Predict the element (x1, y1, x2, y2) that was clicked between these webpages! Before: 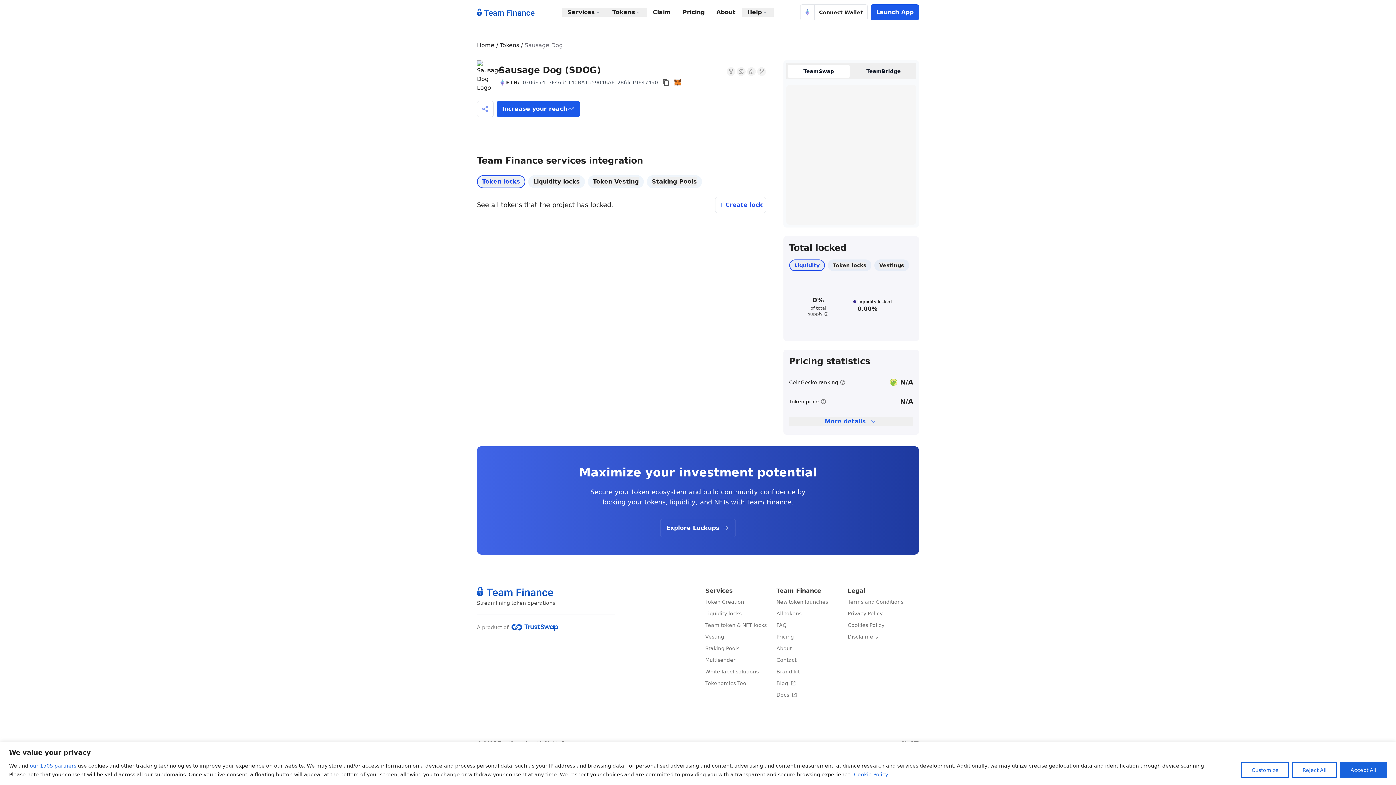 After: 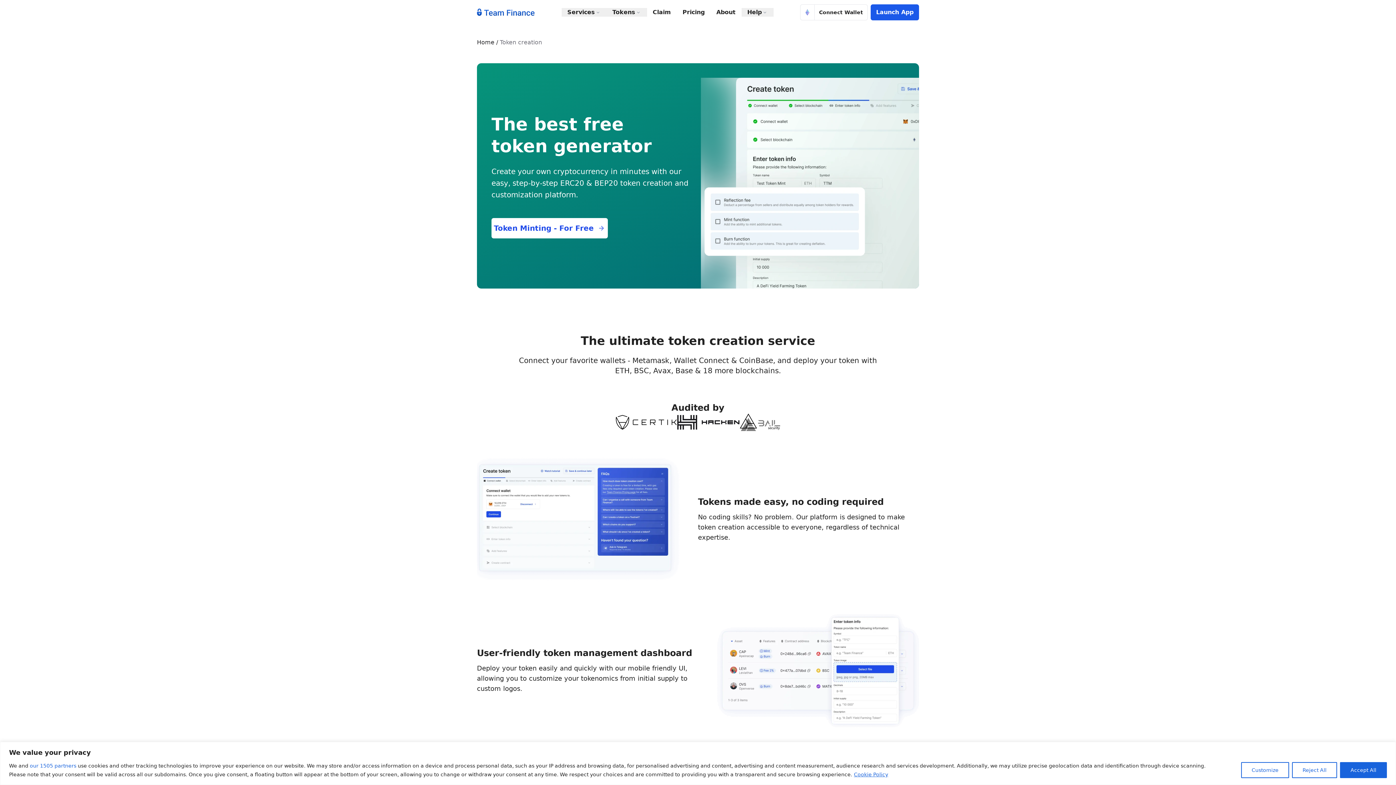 Action: bbox: (705, 598, 776, 605) label: Token Creation